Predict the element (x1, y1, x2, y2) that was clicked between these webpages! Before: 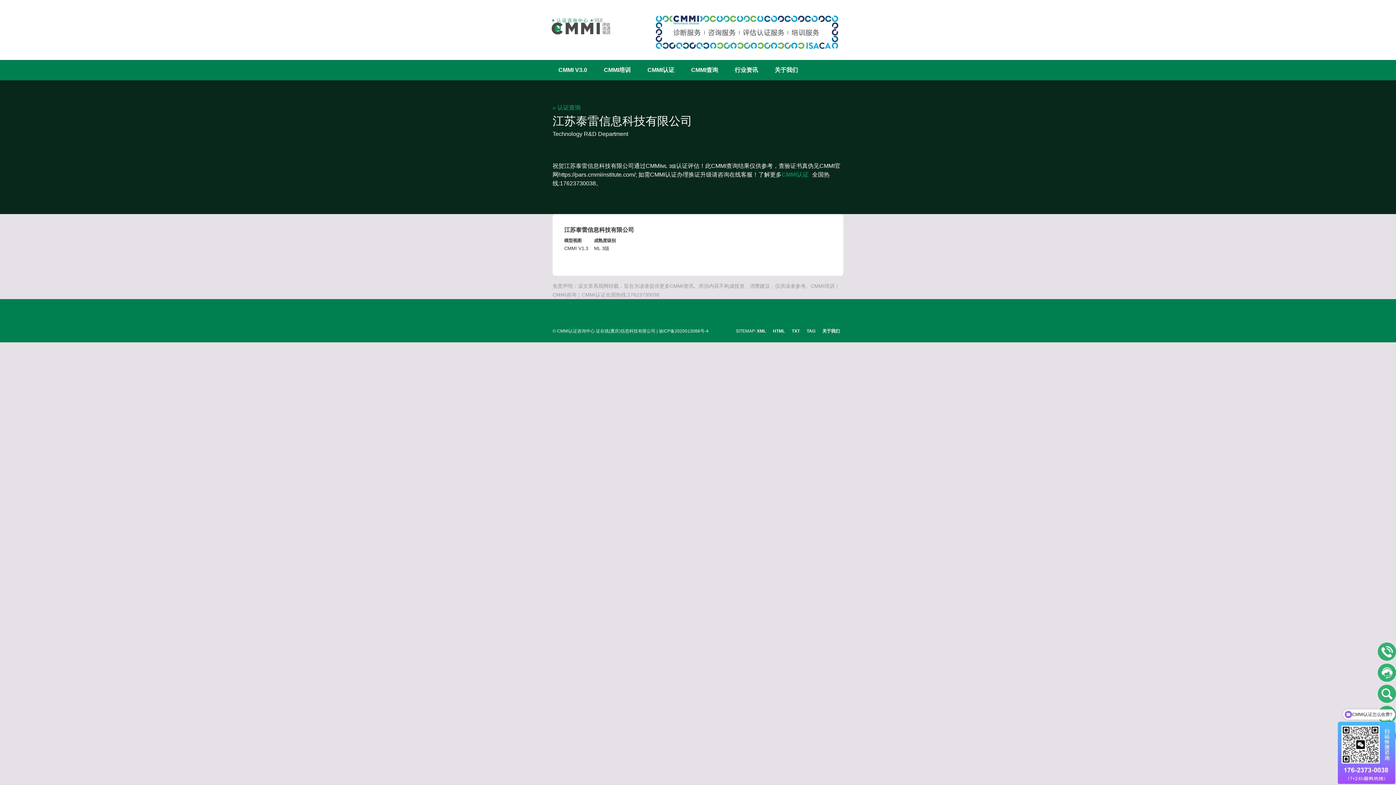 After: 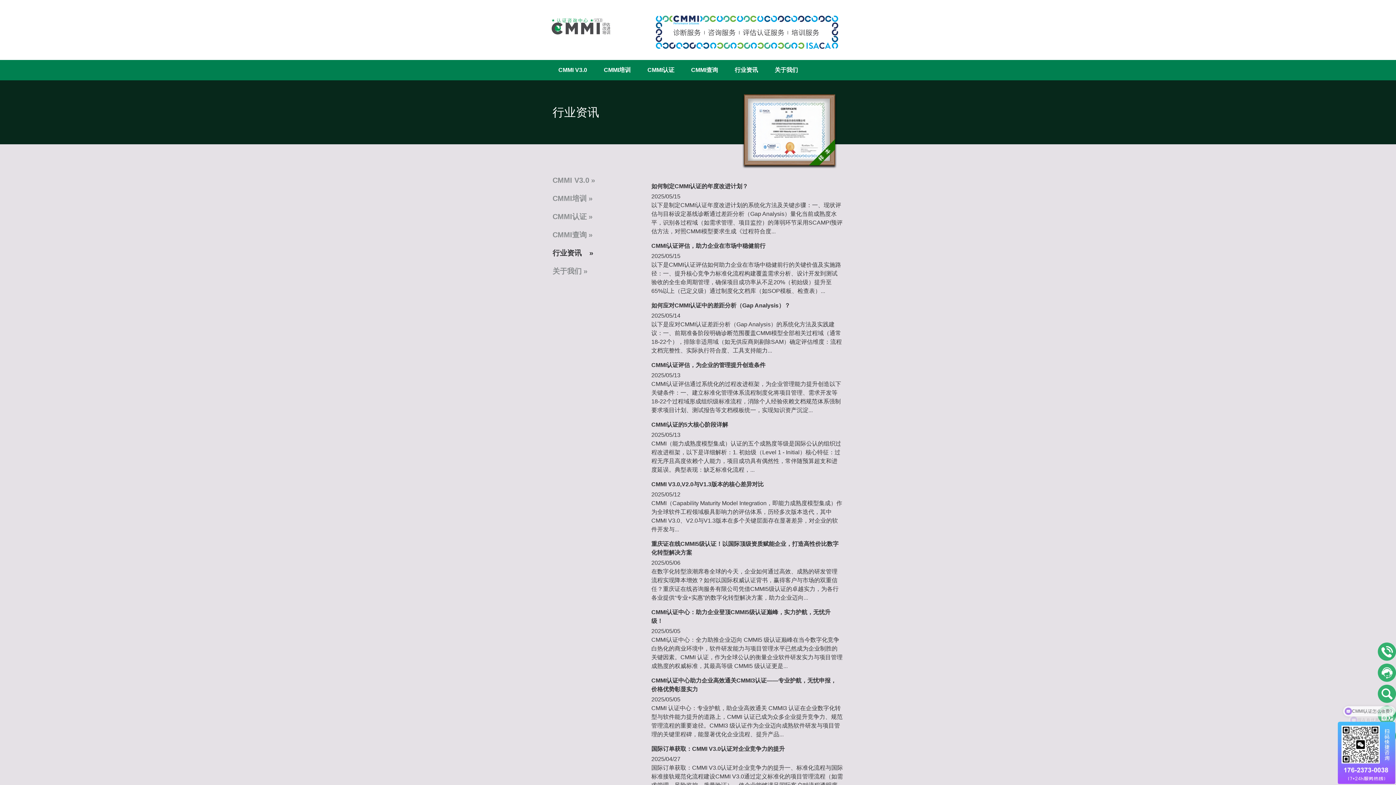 Action: label: 行业资讯 bbox: (734, 65, 758, 74)